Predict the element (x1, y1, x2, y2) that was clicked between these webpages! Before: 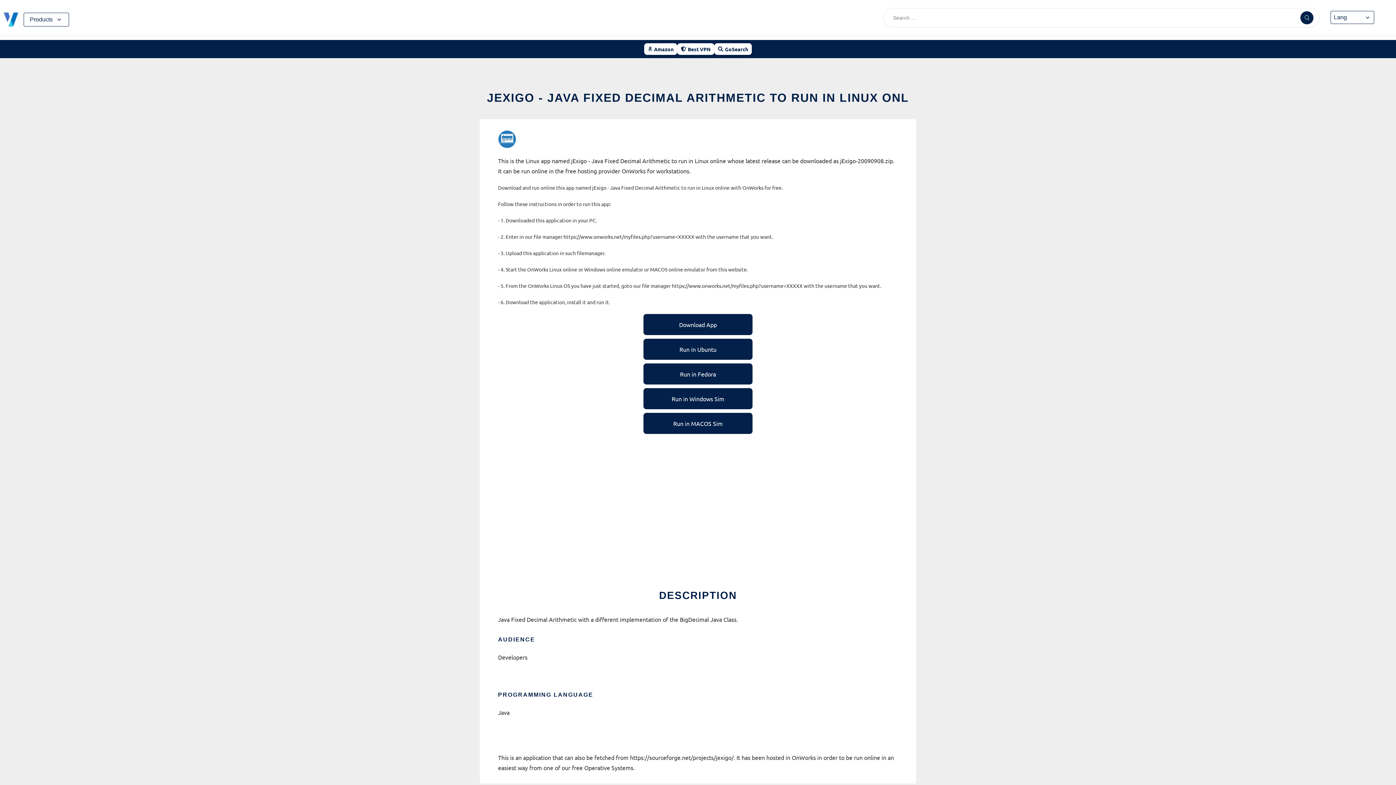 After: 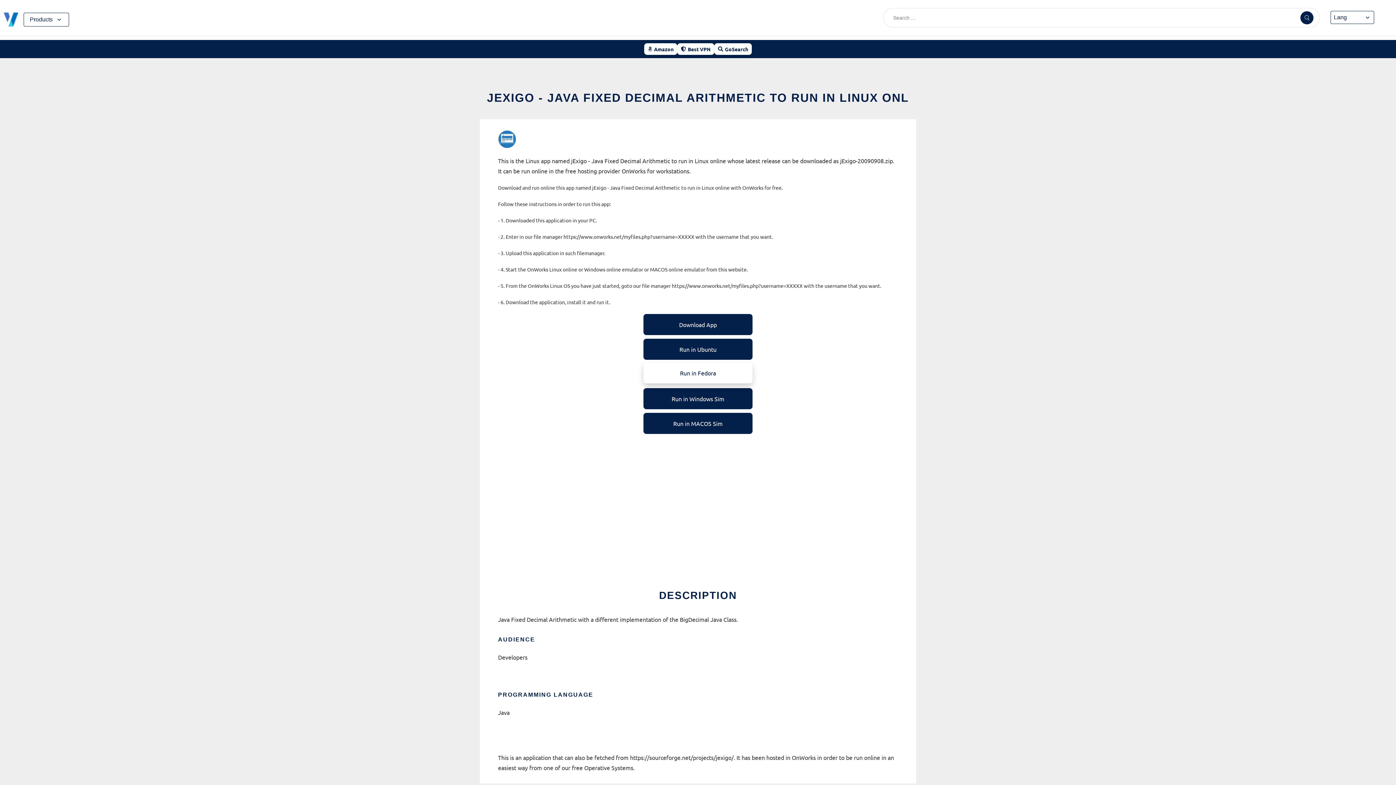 Action: label: Run in Fedora bbox: (643, 363, 752, 384)